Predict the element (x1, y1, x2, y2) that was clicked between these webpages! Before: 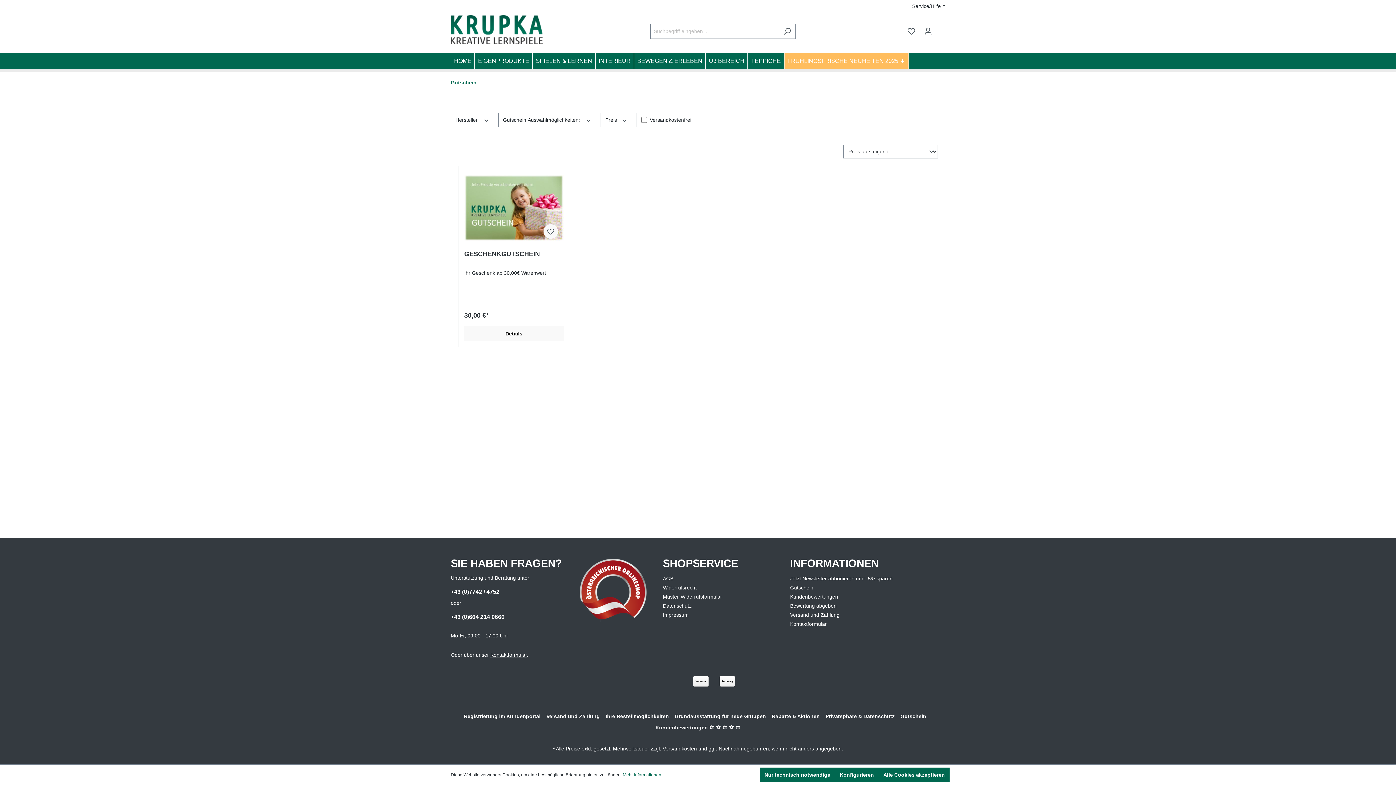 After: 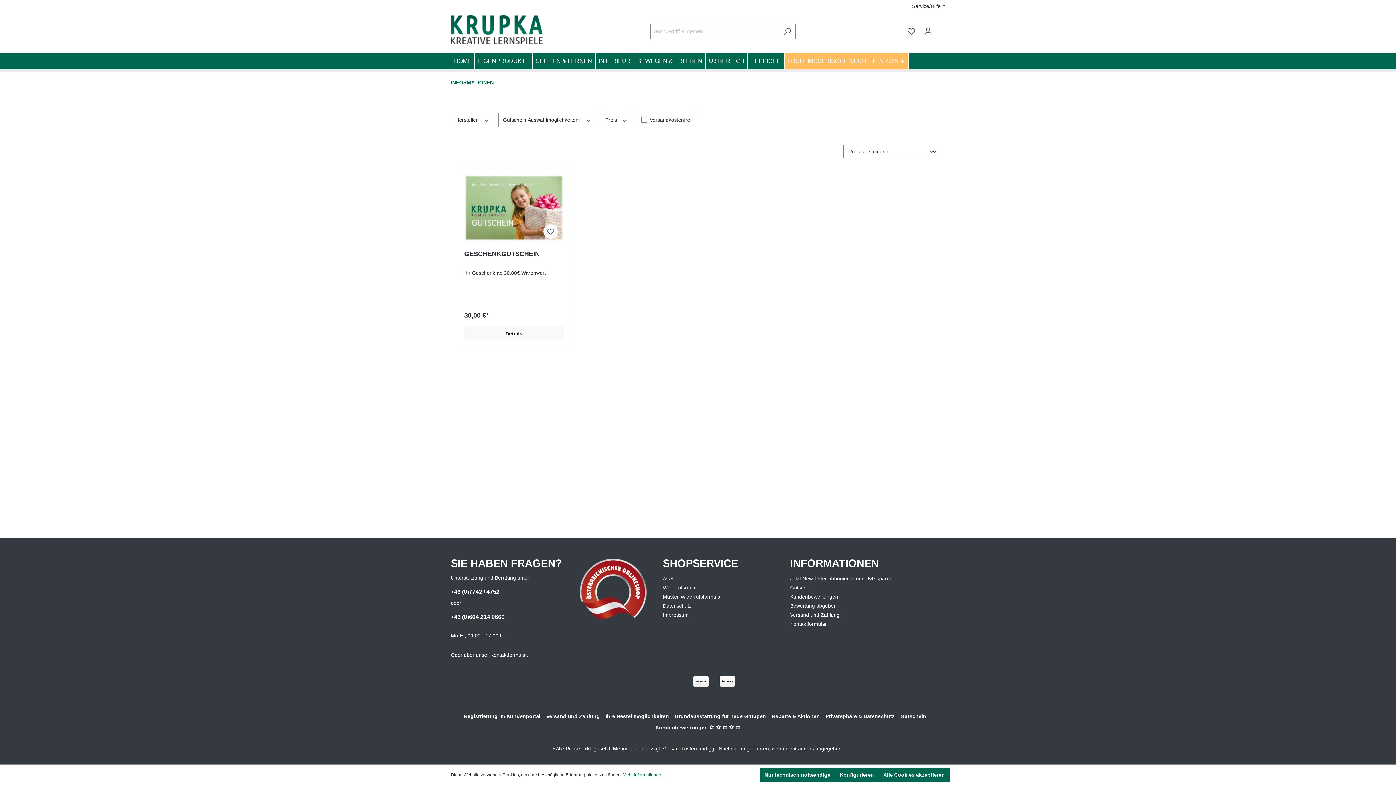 Action: bbox: (790, 556, 879, 571) label: INFORMATIONEN